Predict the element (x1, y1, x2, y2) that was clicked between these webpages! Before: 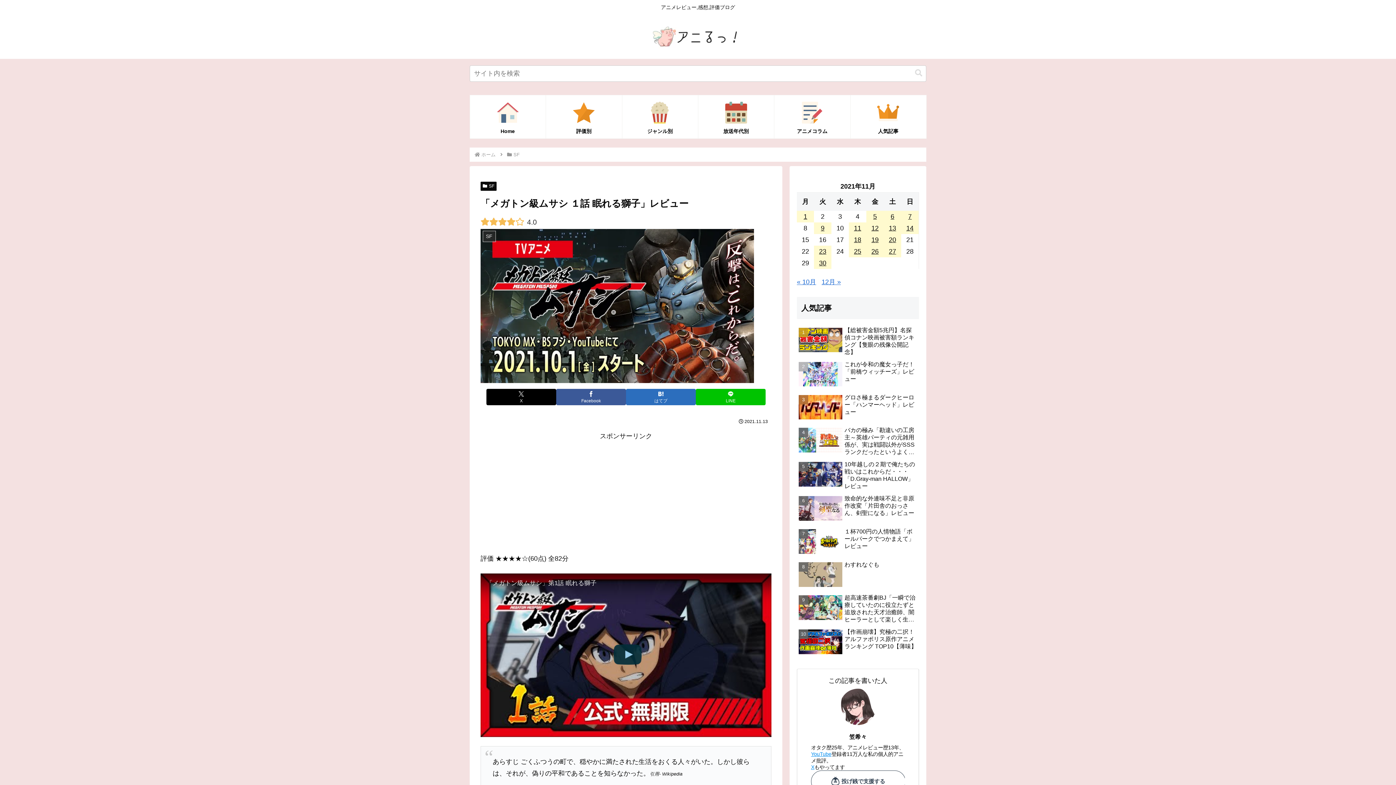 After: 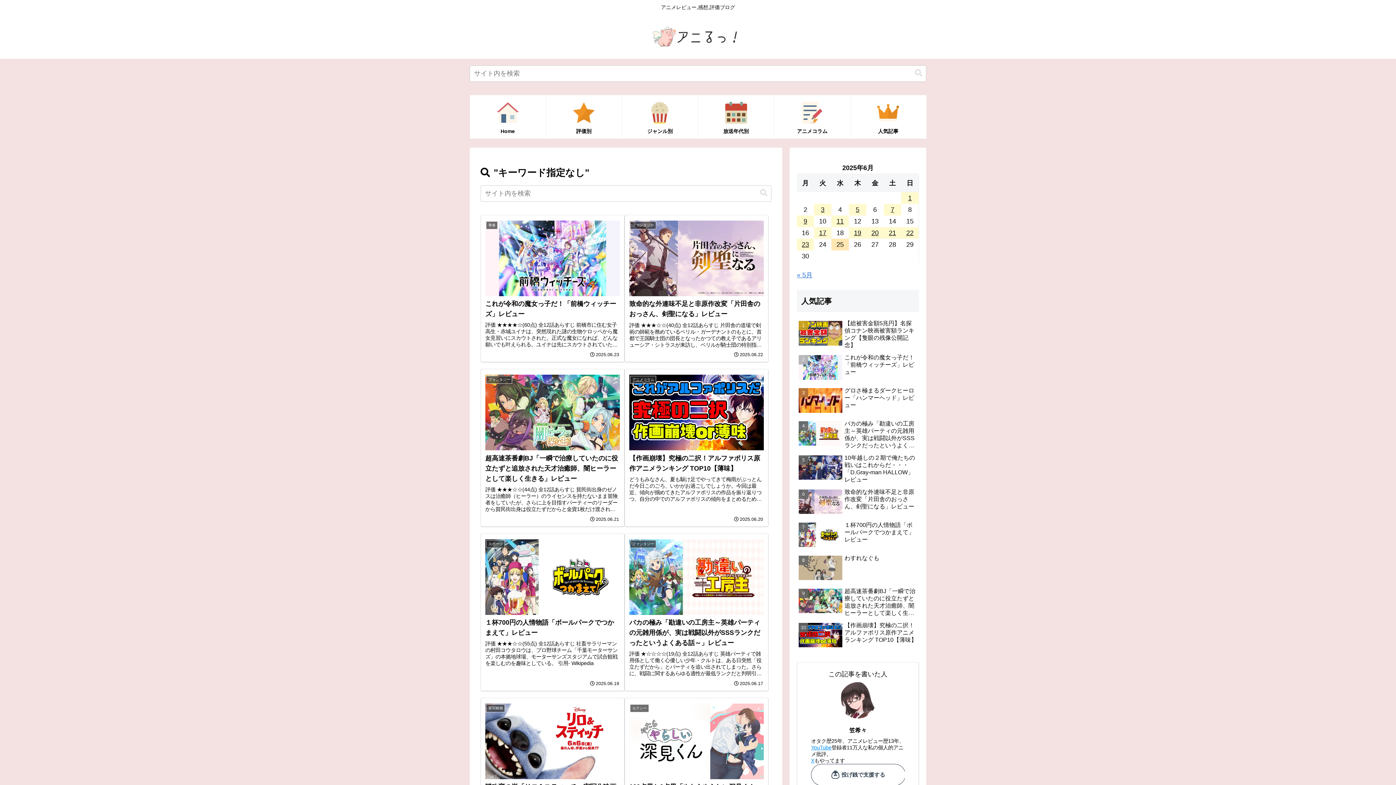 Action: label: button bbox: (912, 69, 925, 77)